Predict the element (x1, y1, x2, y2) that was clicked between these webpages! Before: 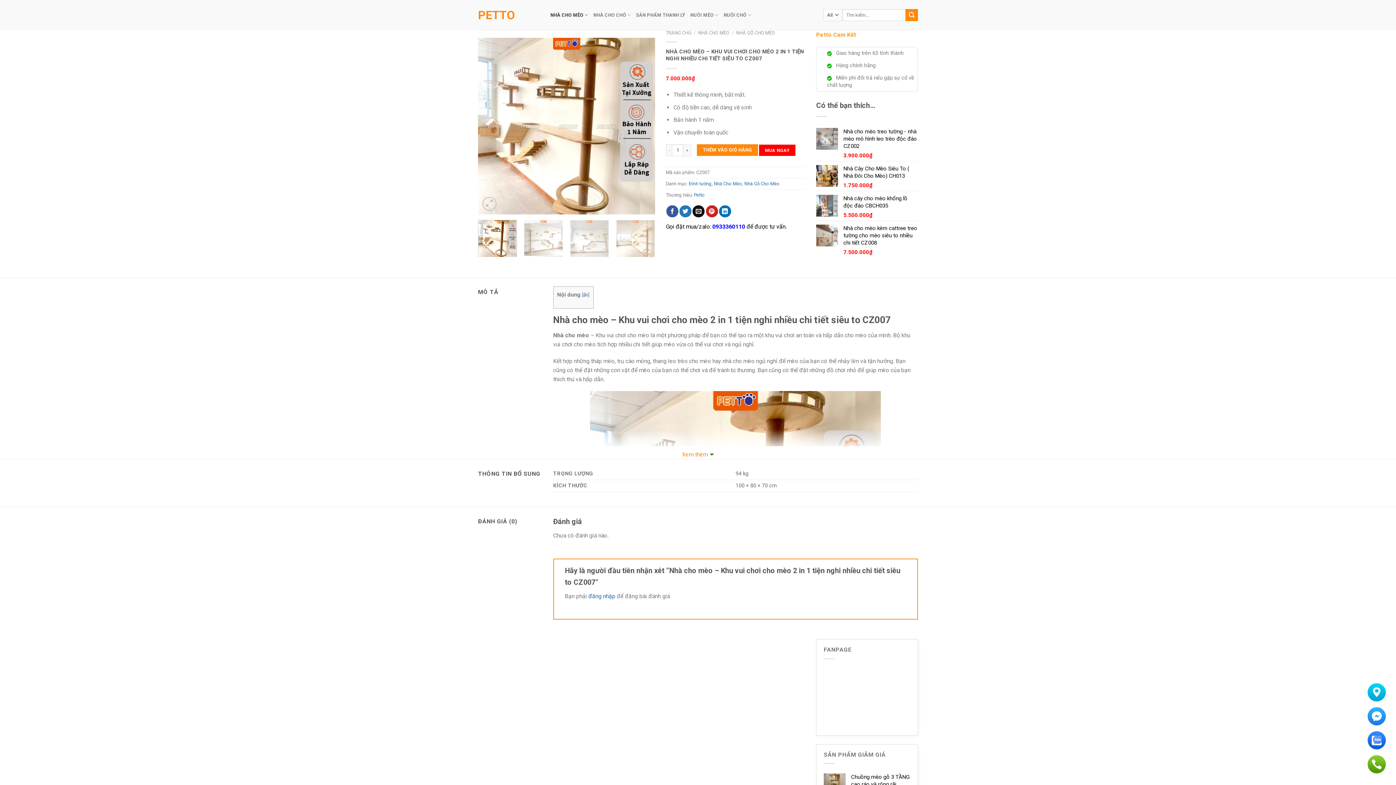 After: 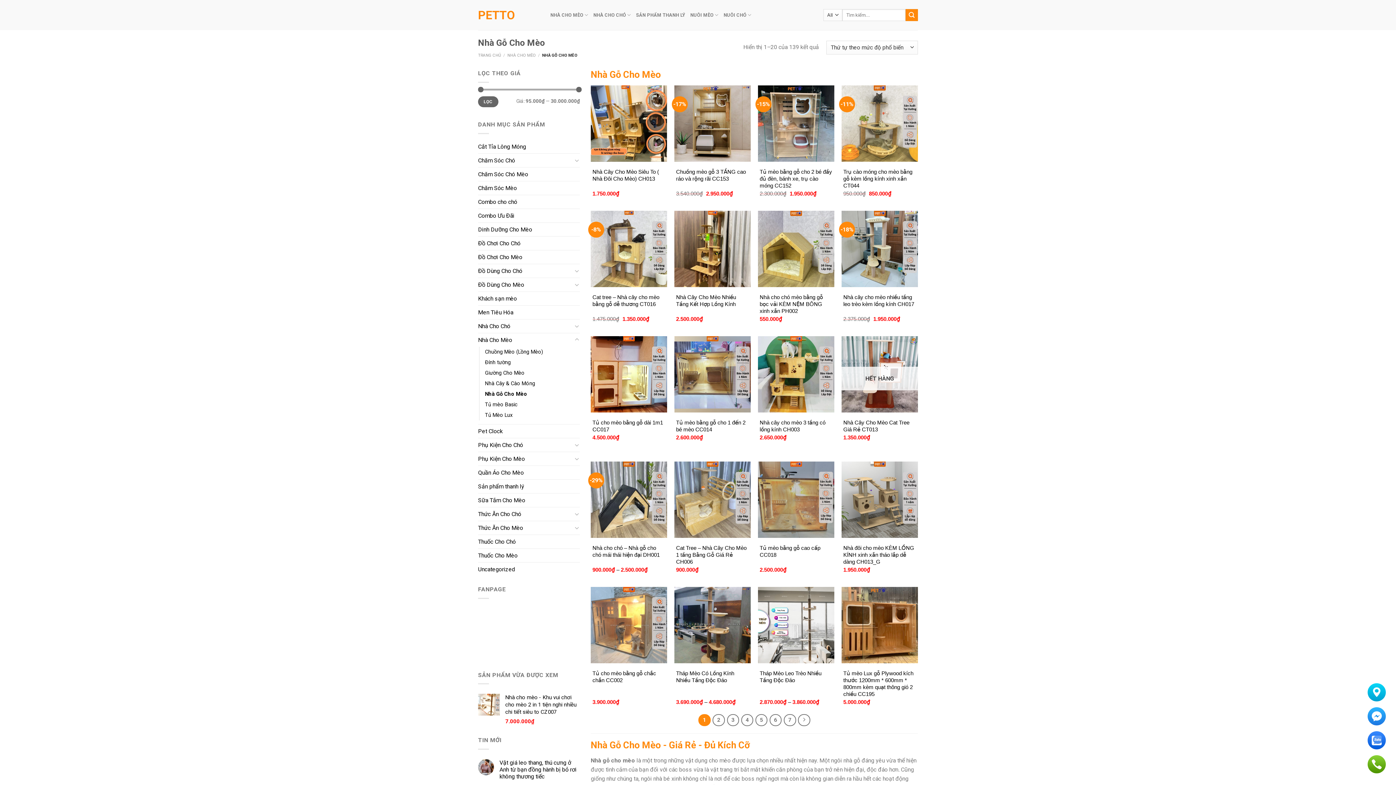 Action: bbox: (744, 181, 779, 186) label: Nhà Gỗ Cho Mèo